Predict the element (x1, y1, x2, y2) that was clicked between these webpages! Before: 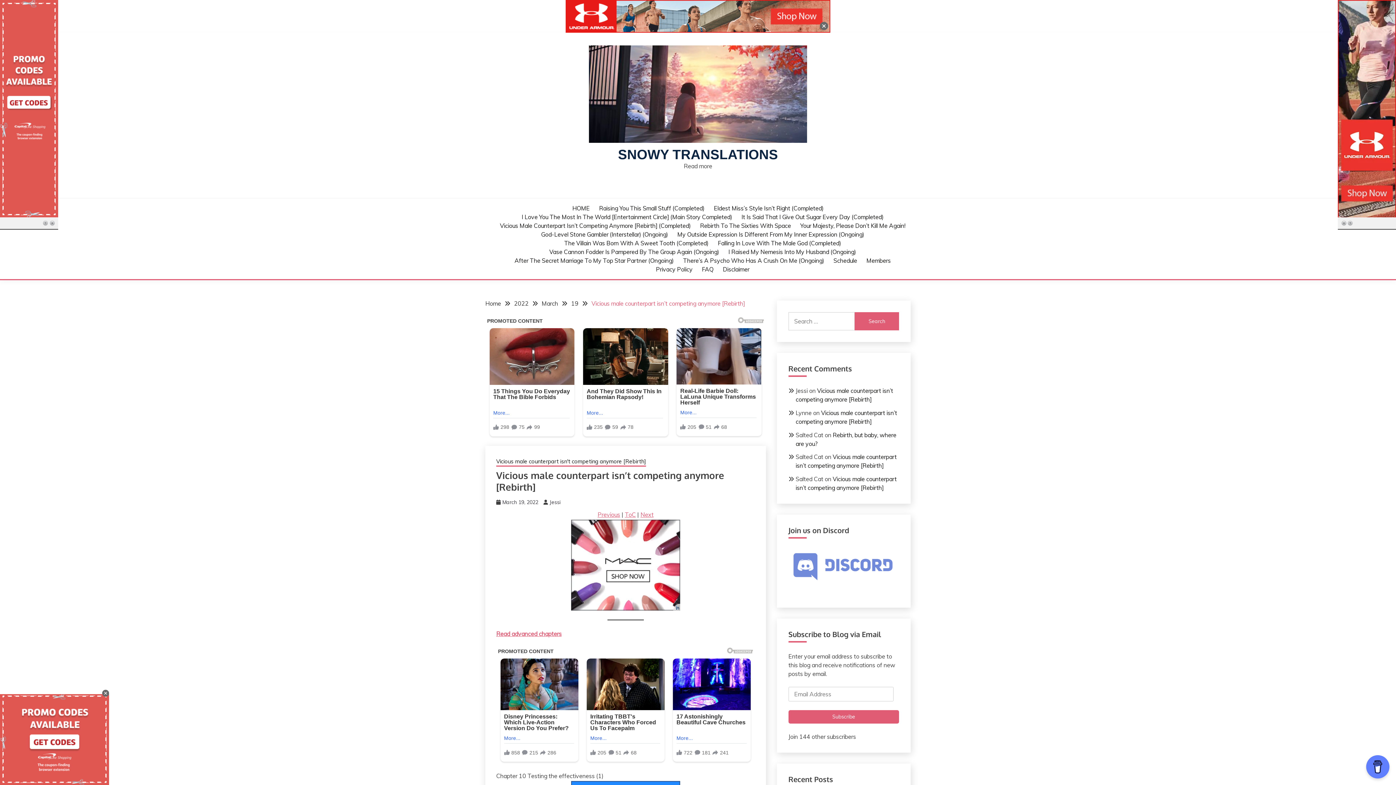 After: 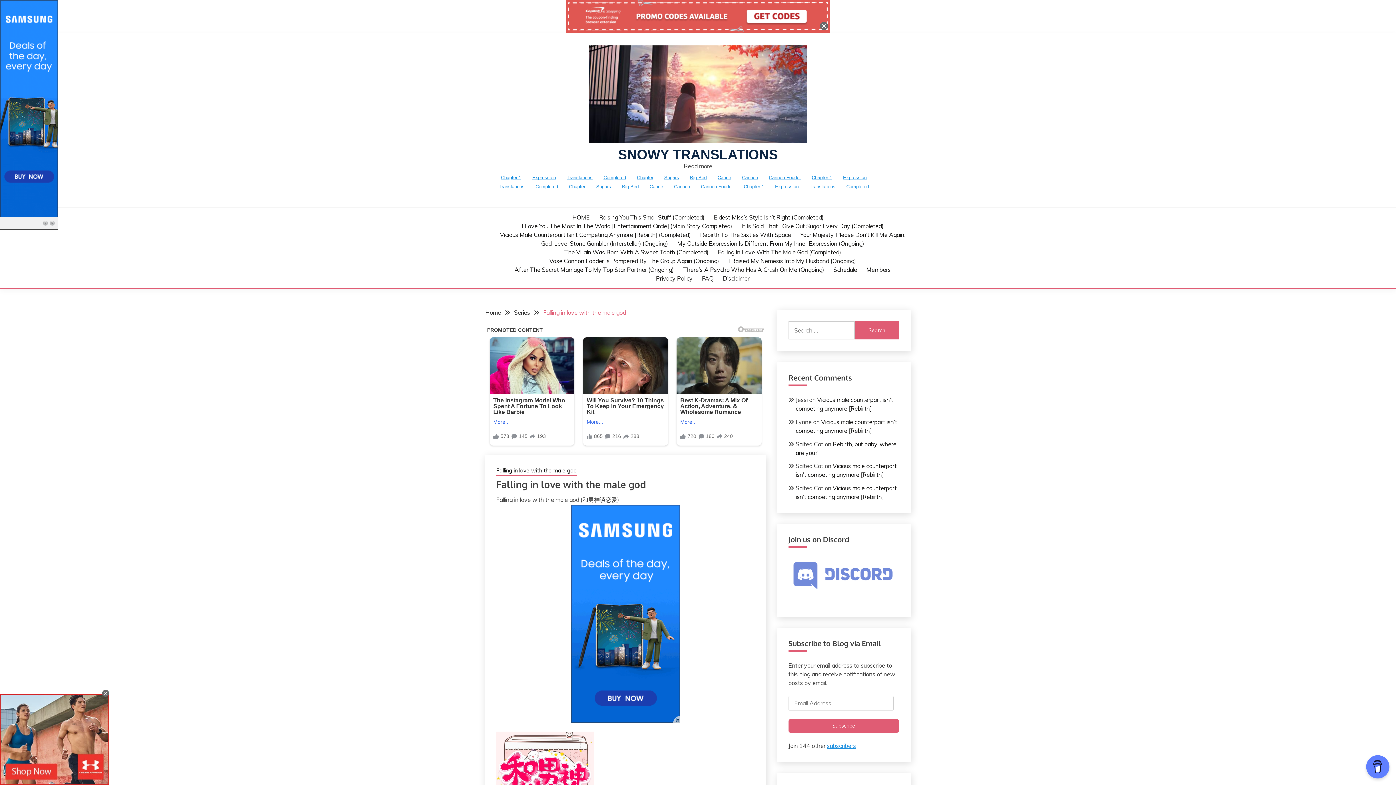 Action: label: Falling In Love With The Male God (Completed) bbox: (718, 238, 841, 247)